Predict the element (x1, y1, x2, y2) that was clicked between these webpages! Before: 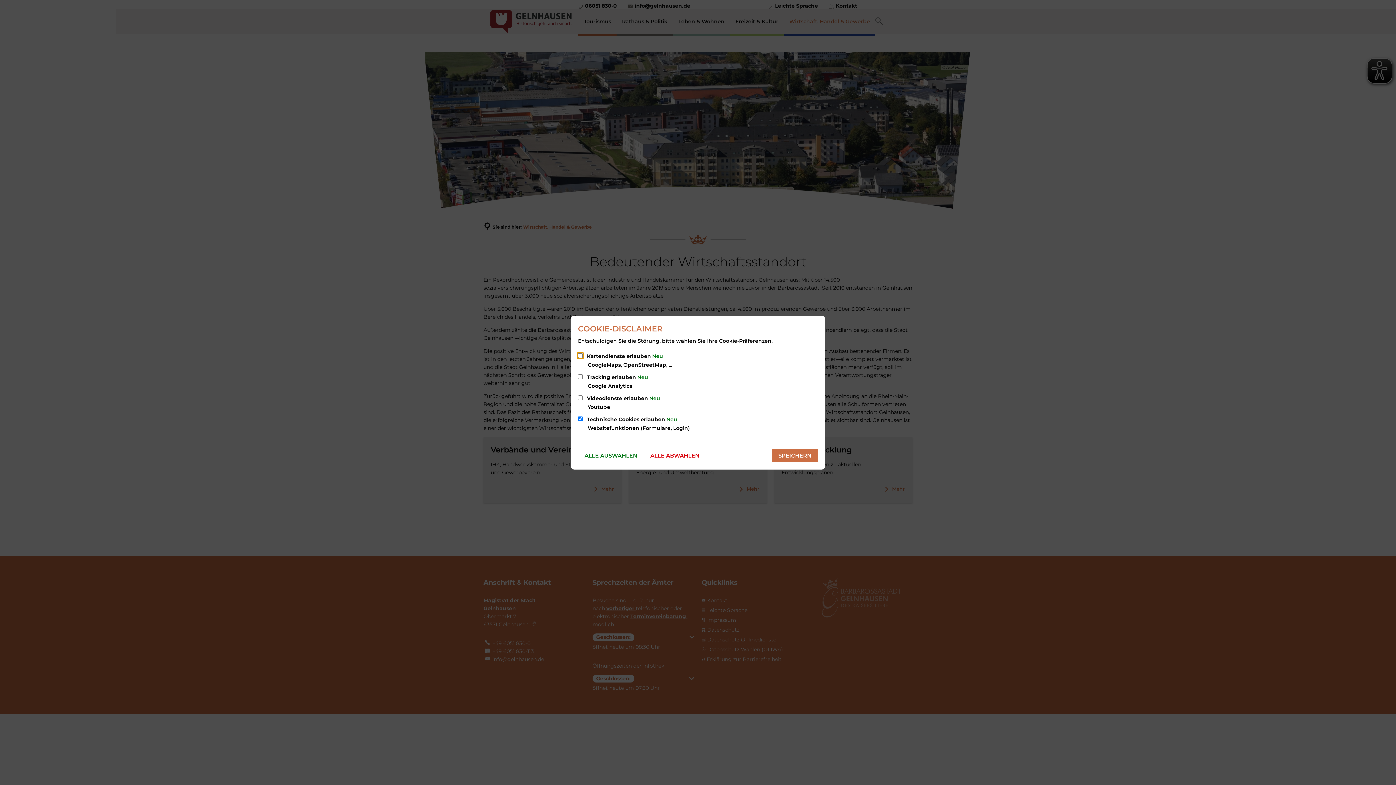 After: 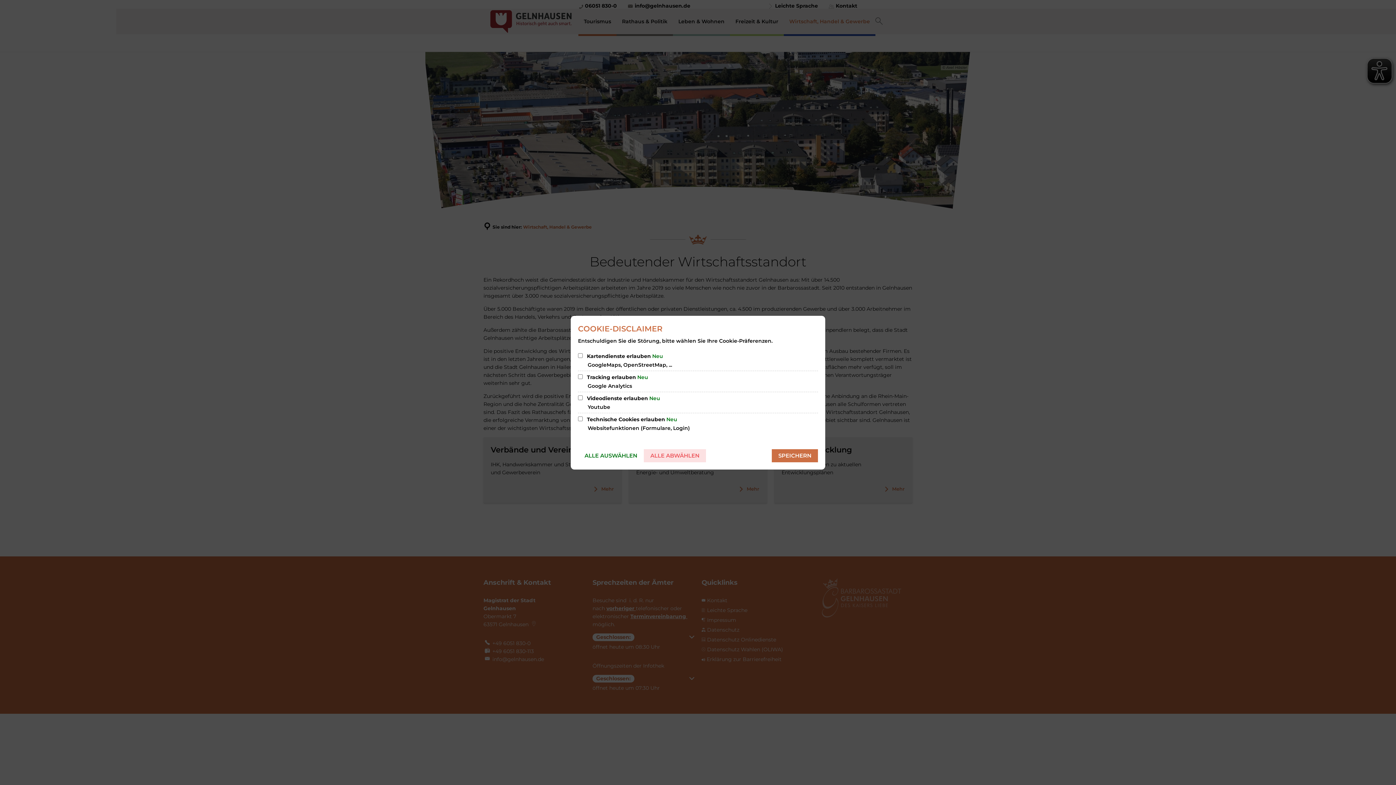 Action: label: ALLE ABWÄHLEN bbox: (644, 449, 706, 462)